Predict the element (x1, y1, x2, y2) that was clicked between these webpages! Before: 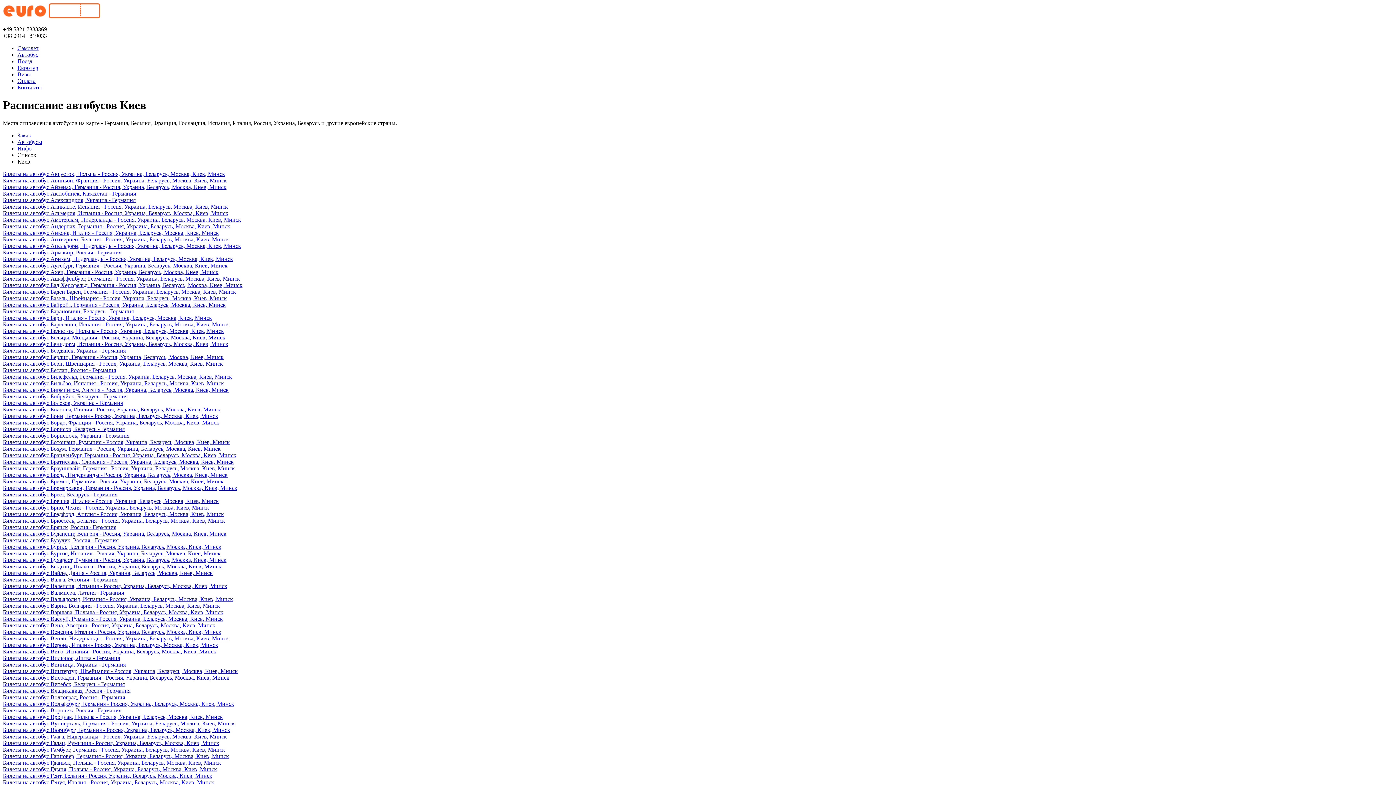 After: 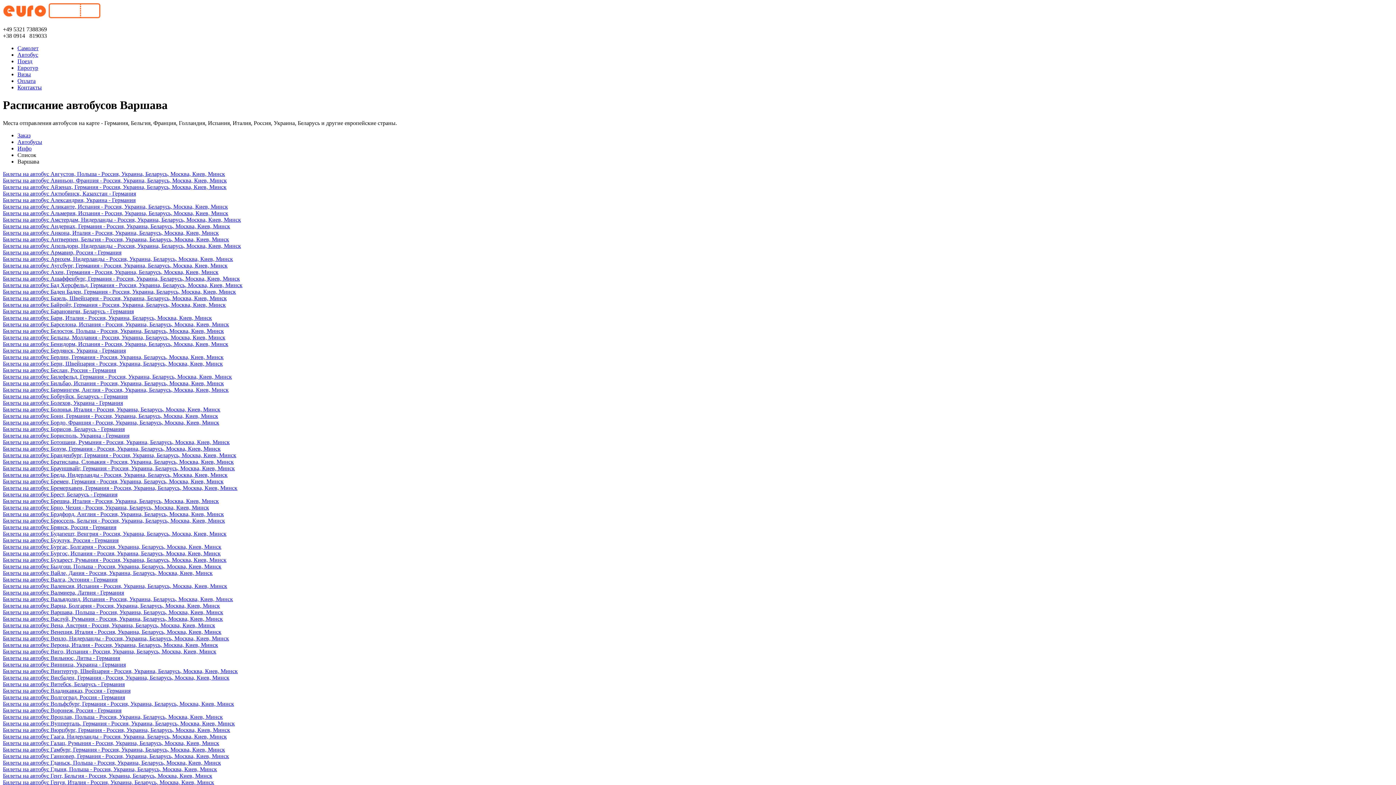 Action: label: Билеты на автобус Варшава, Польша - Россия, Украина, Беларусь, Москва, Киев, Минск bbox: (2, 609, 223, 615)